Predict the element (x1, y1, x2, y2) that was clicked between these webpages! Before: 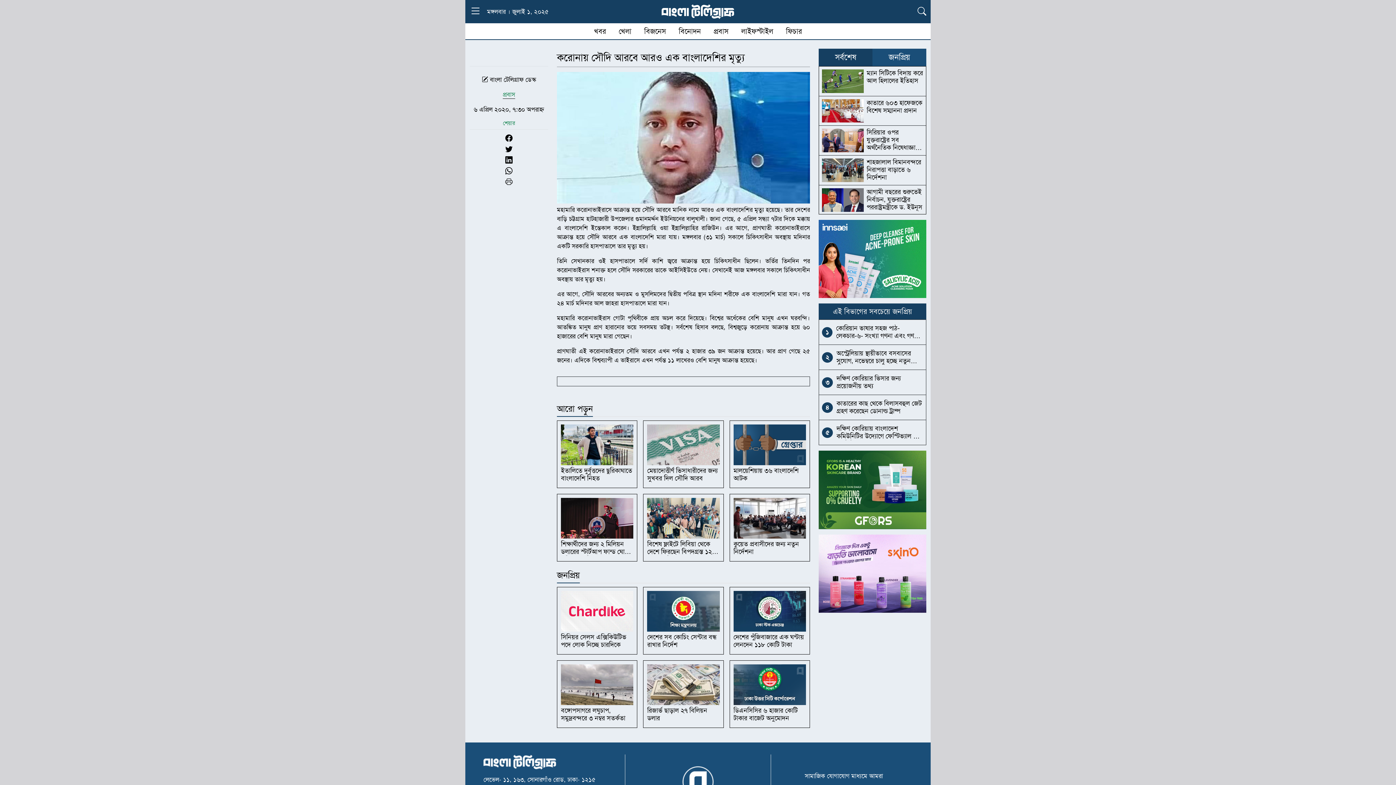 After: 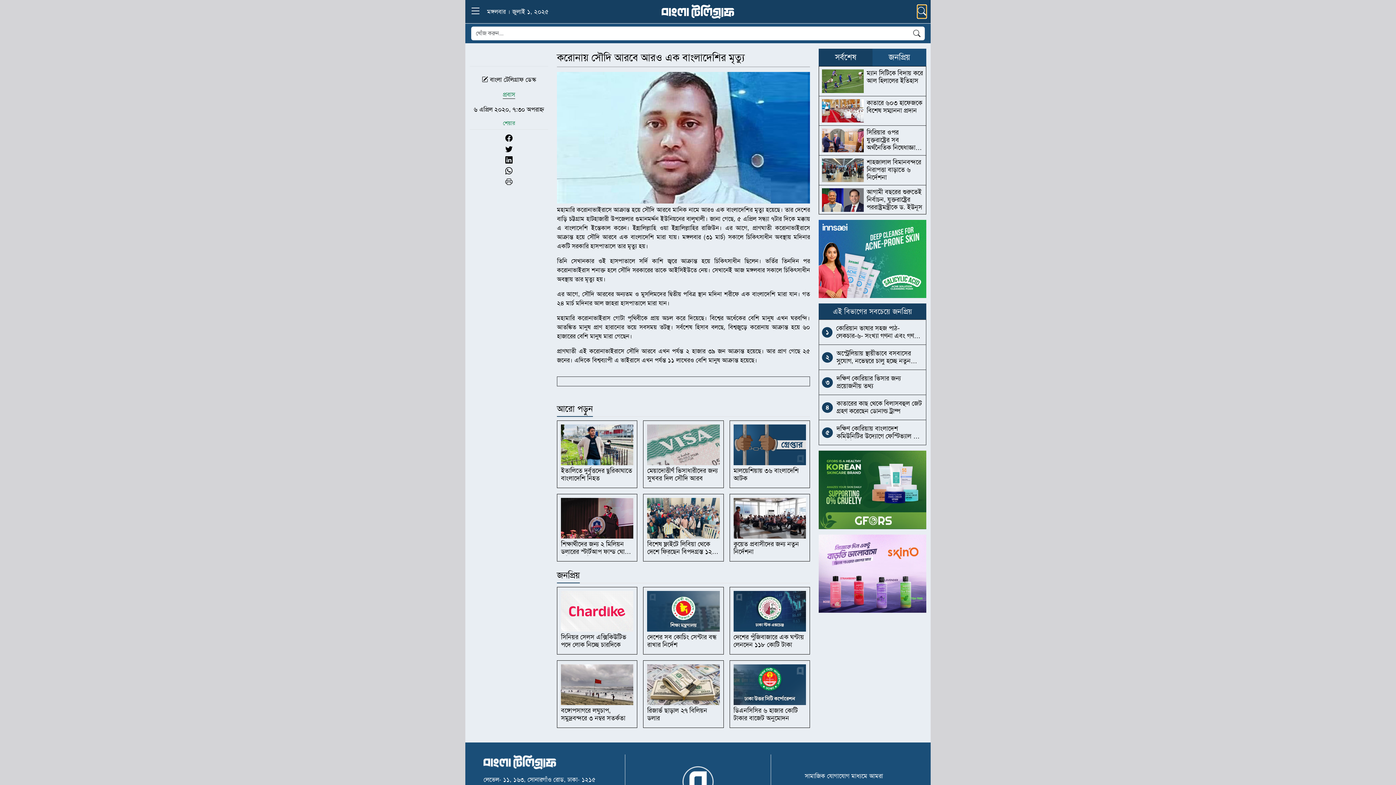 Action: bbox: (917, 5, 926, 18)